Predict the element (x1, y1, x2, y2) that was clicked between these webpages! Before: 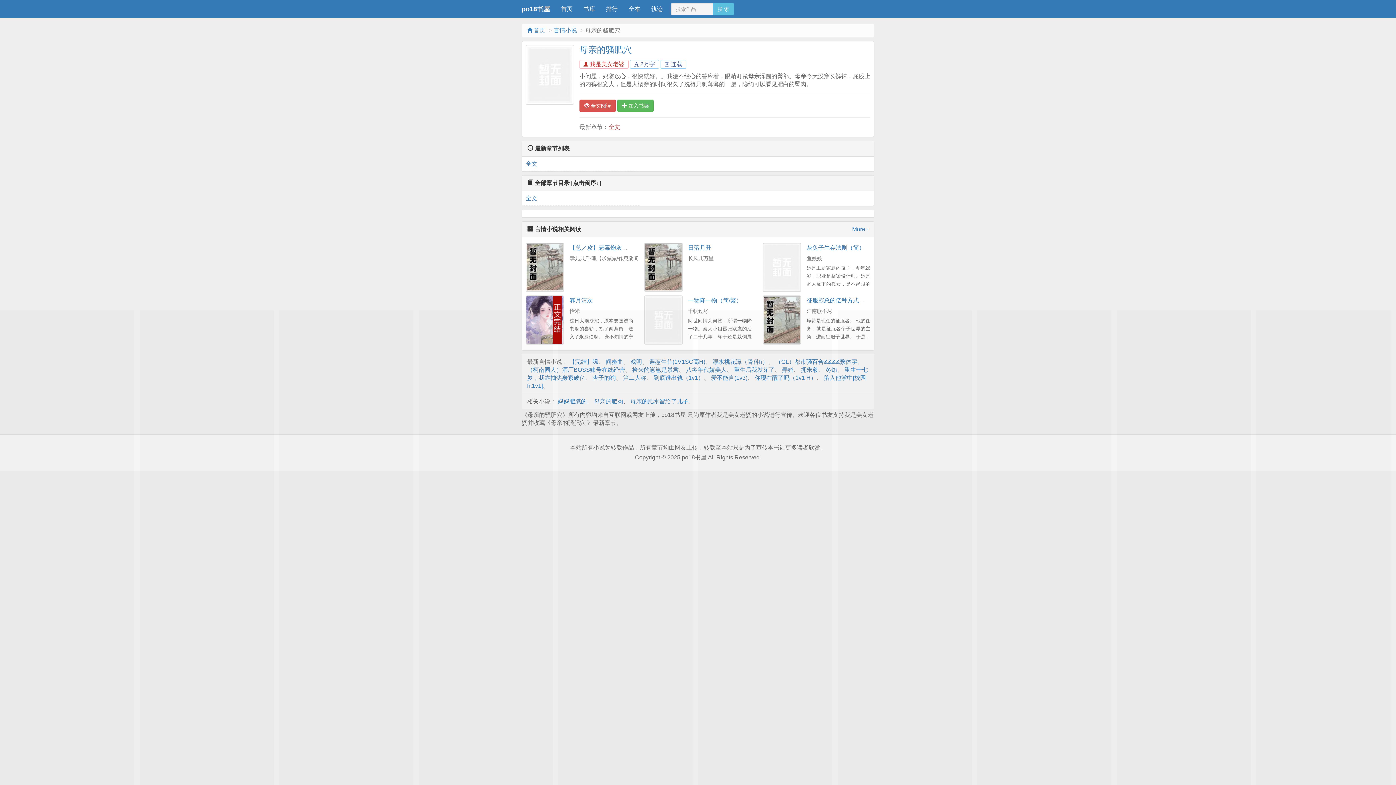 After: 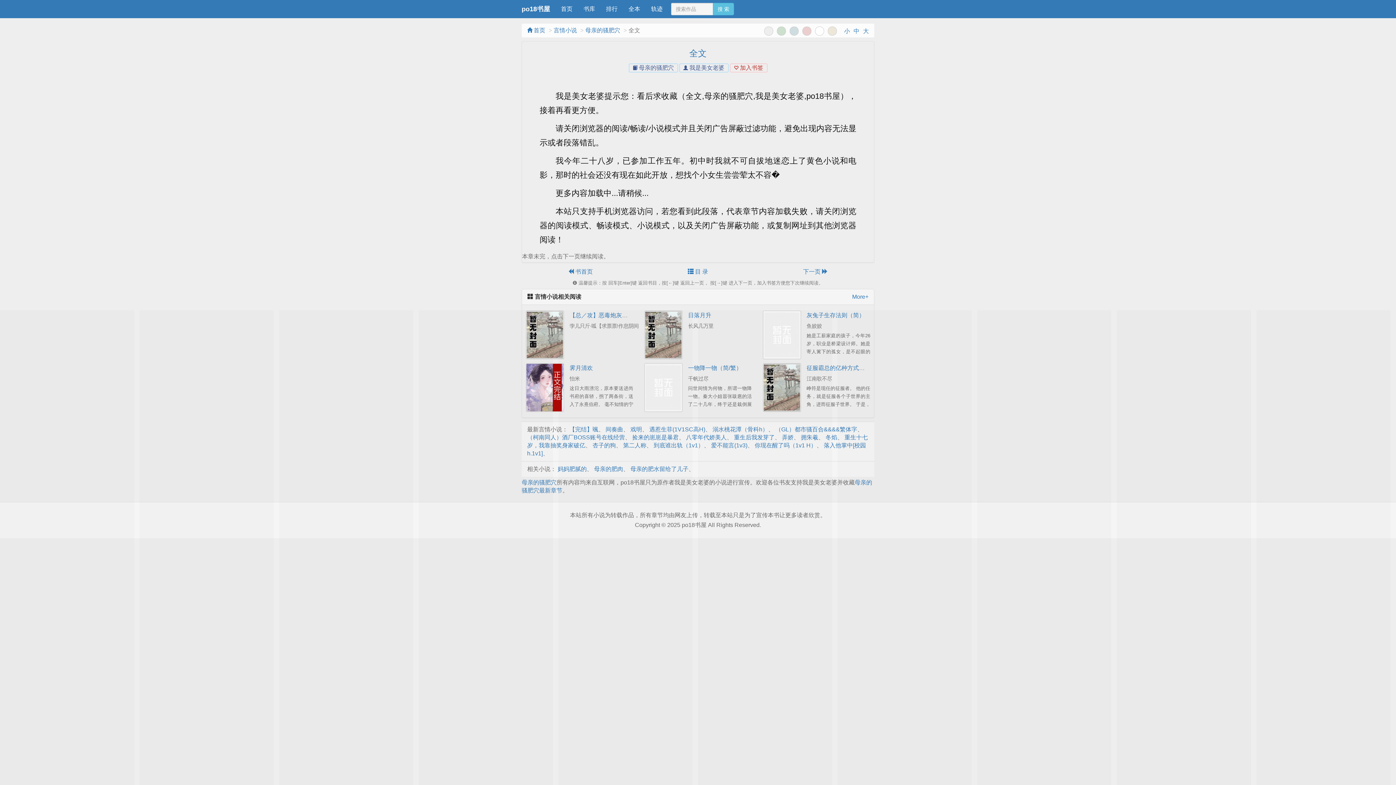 Action: bbox: (608, 124, 620, 130) label: 全文